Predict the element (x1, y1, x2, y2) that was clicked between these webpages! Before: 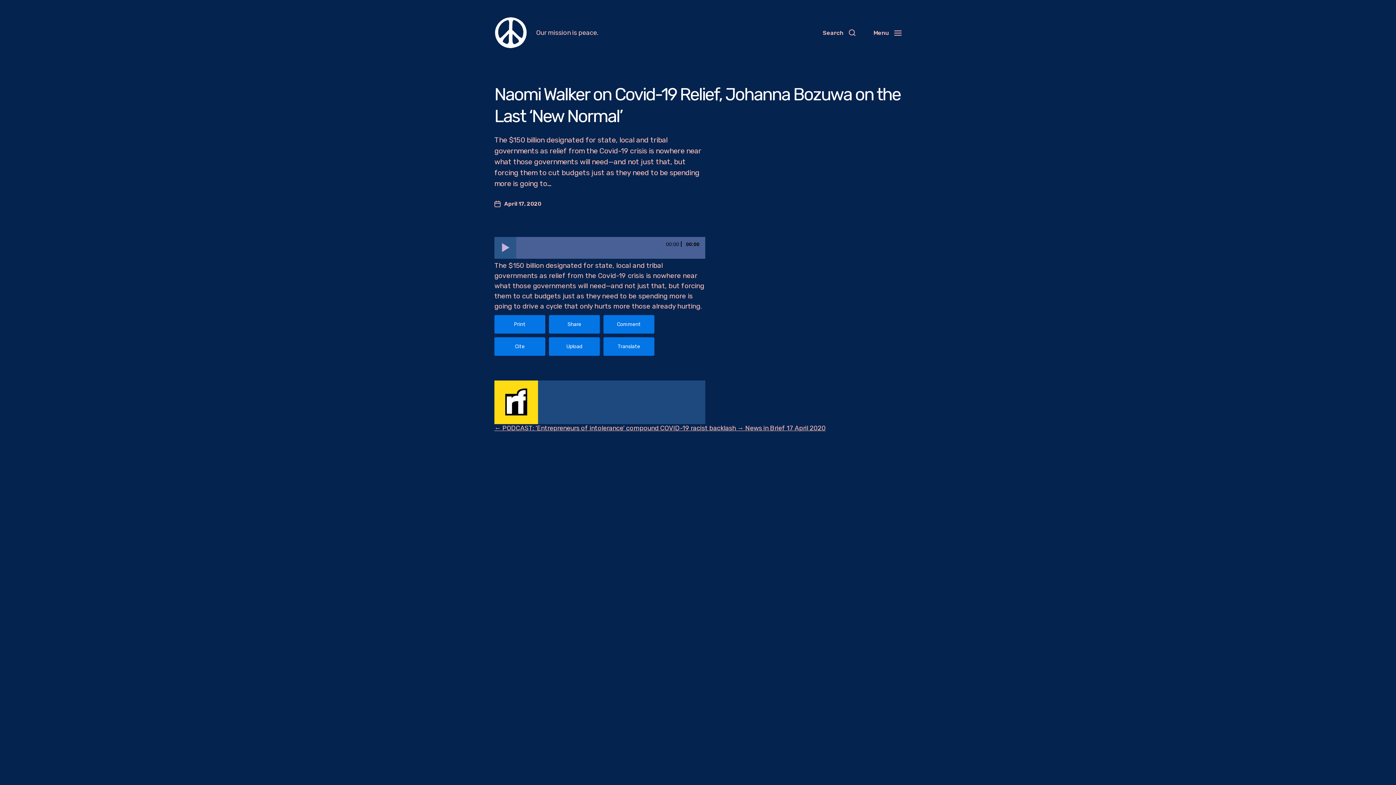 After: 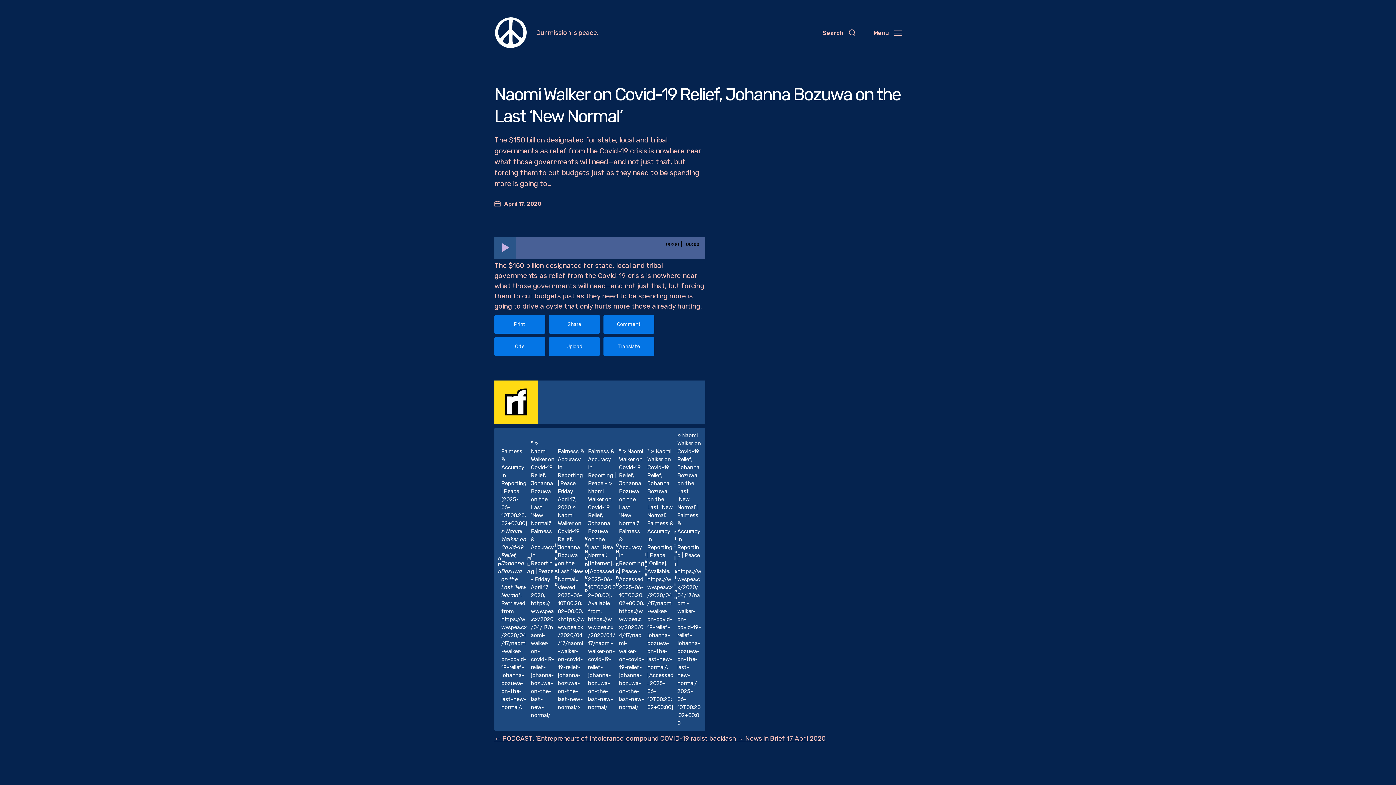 Action: bbox: (494, 337, 545, 356) label: Cite